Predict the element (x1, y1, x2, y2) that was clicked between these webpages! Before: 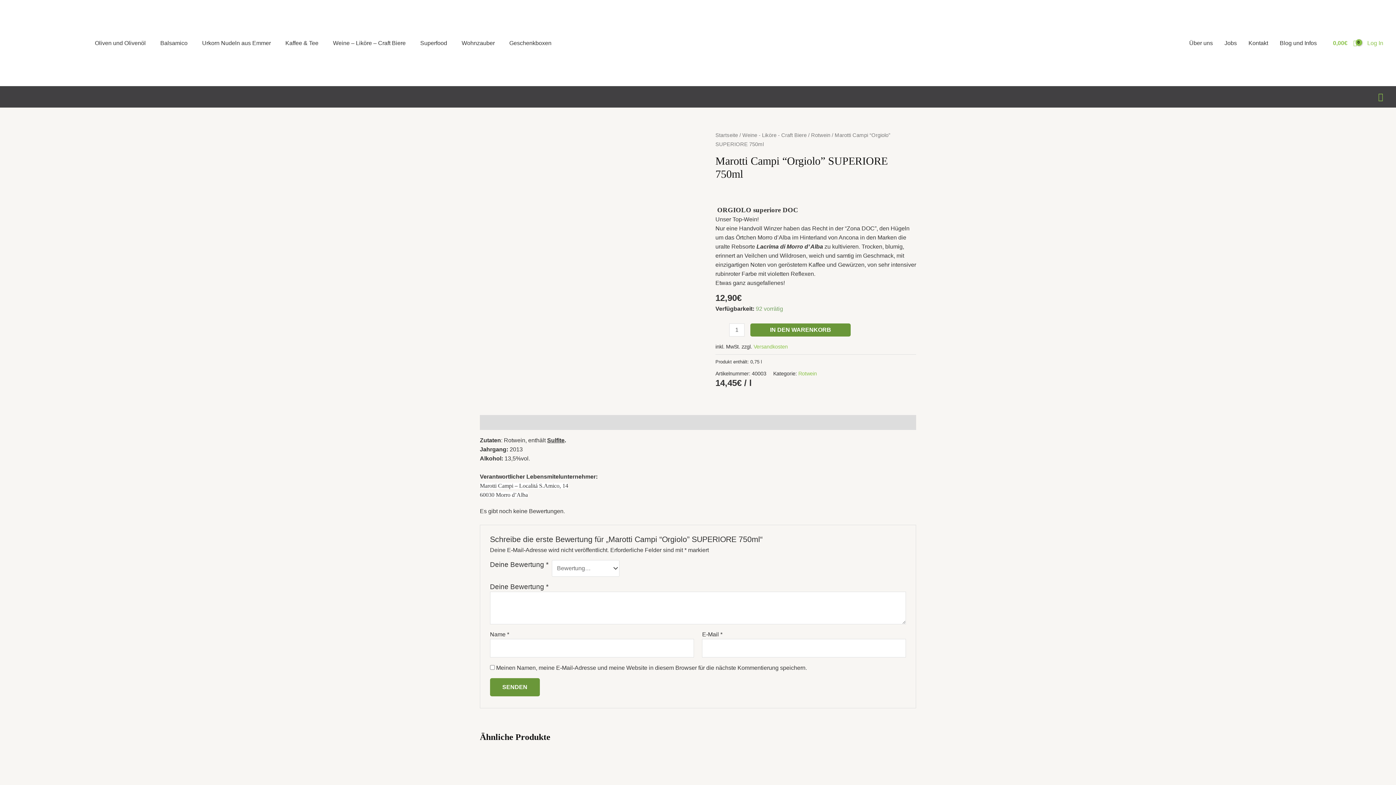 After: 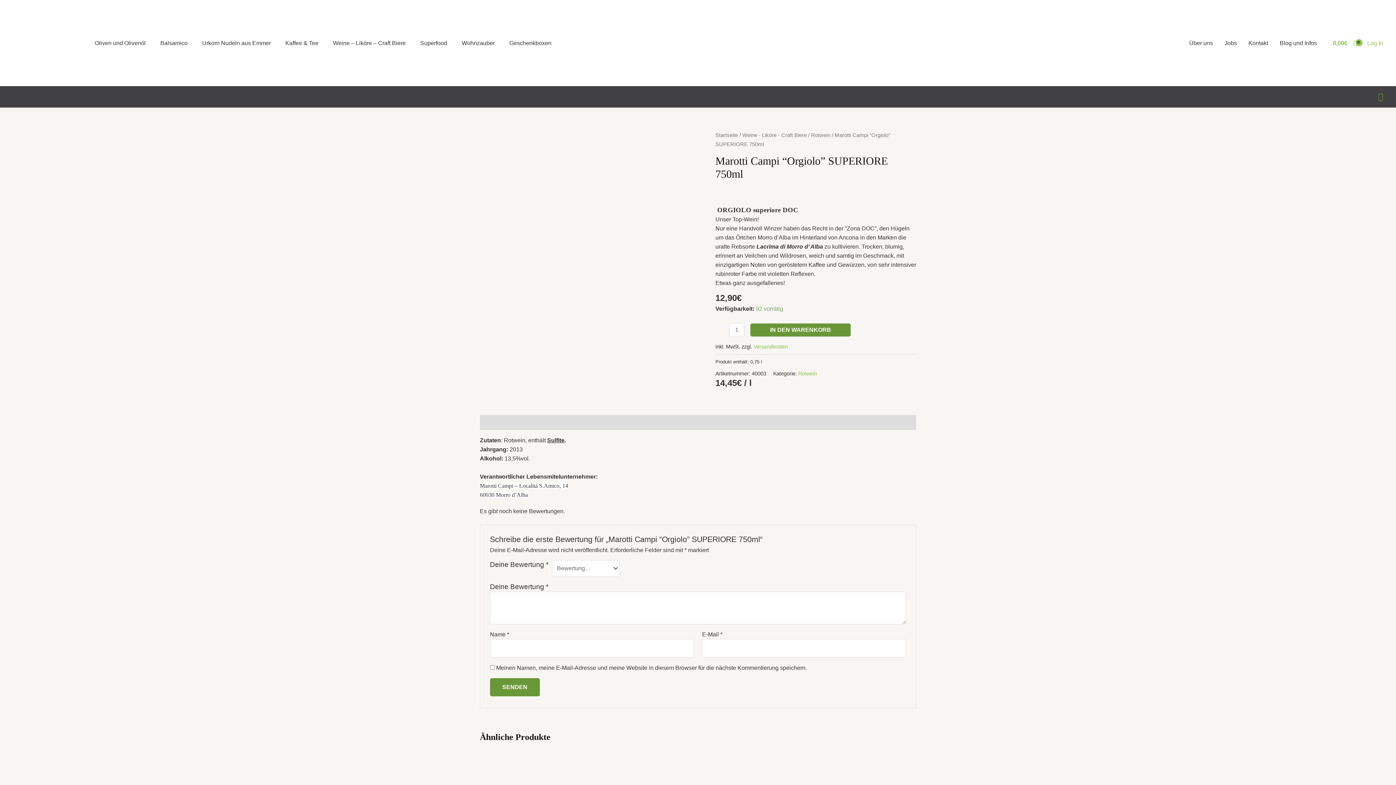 Action: bbox: (1378, 92, 1383, 101) label: Link des Such-Icons